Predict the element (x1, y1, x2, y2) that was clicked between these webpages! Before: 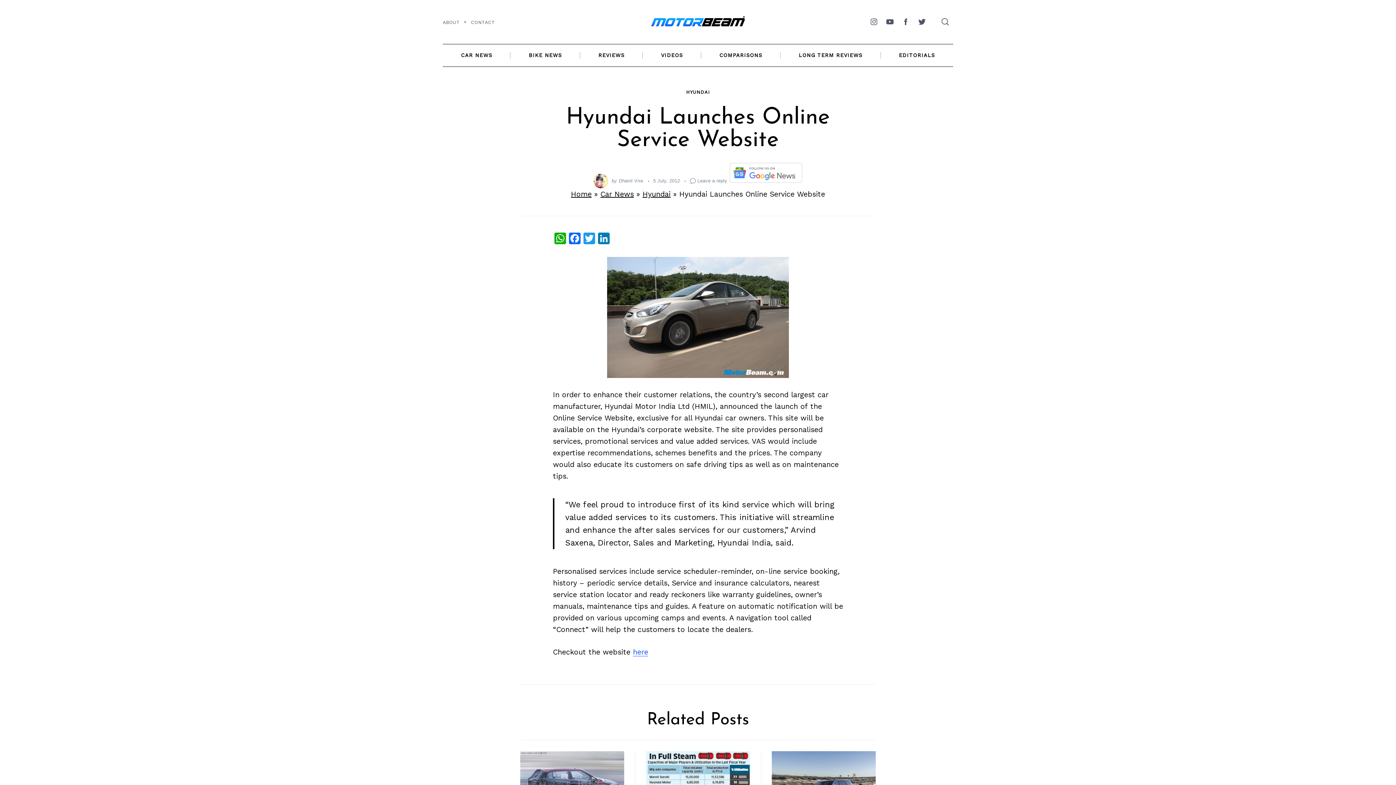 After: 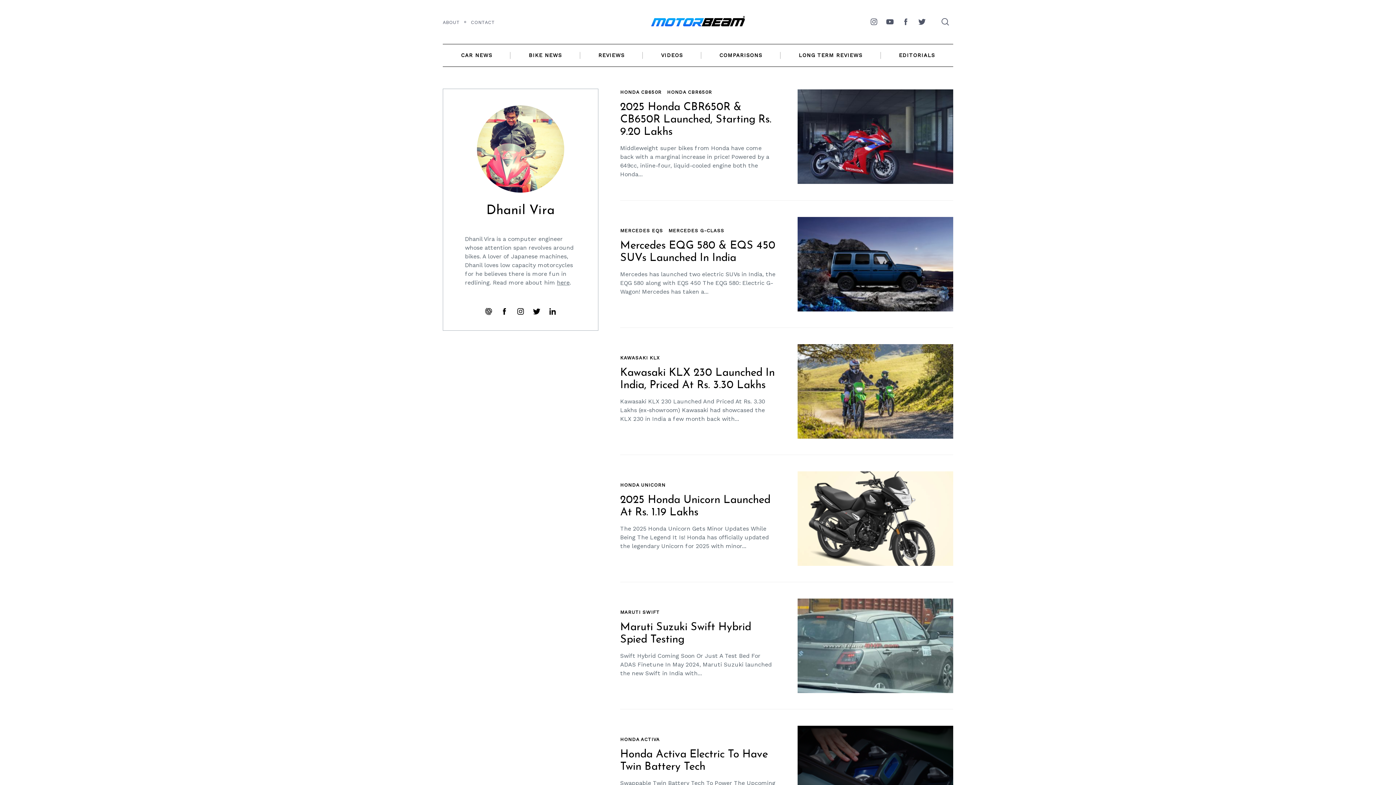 Action: bbox: (619, 178, 643, 183) label: Dhanil Vira